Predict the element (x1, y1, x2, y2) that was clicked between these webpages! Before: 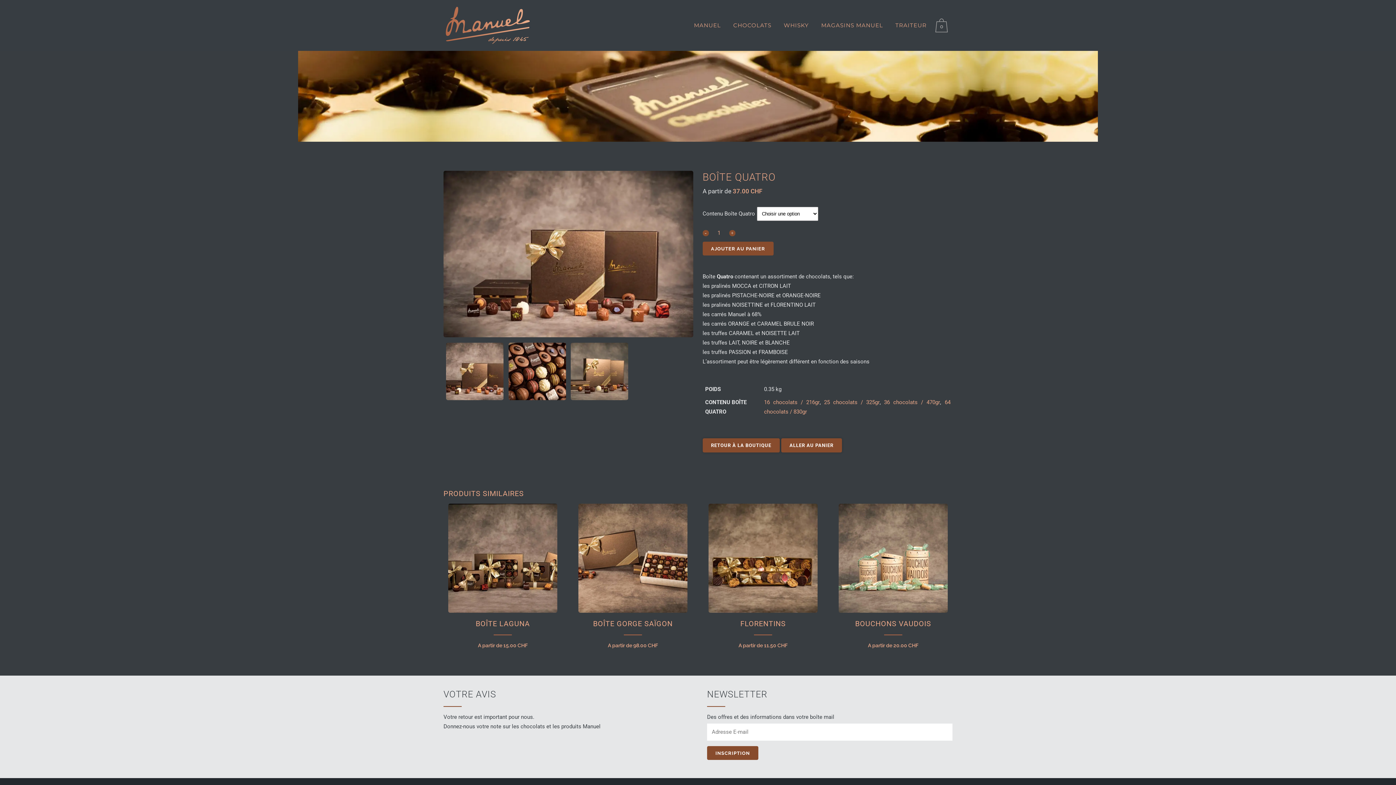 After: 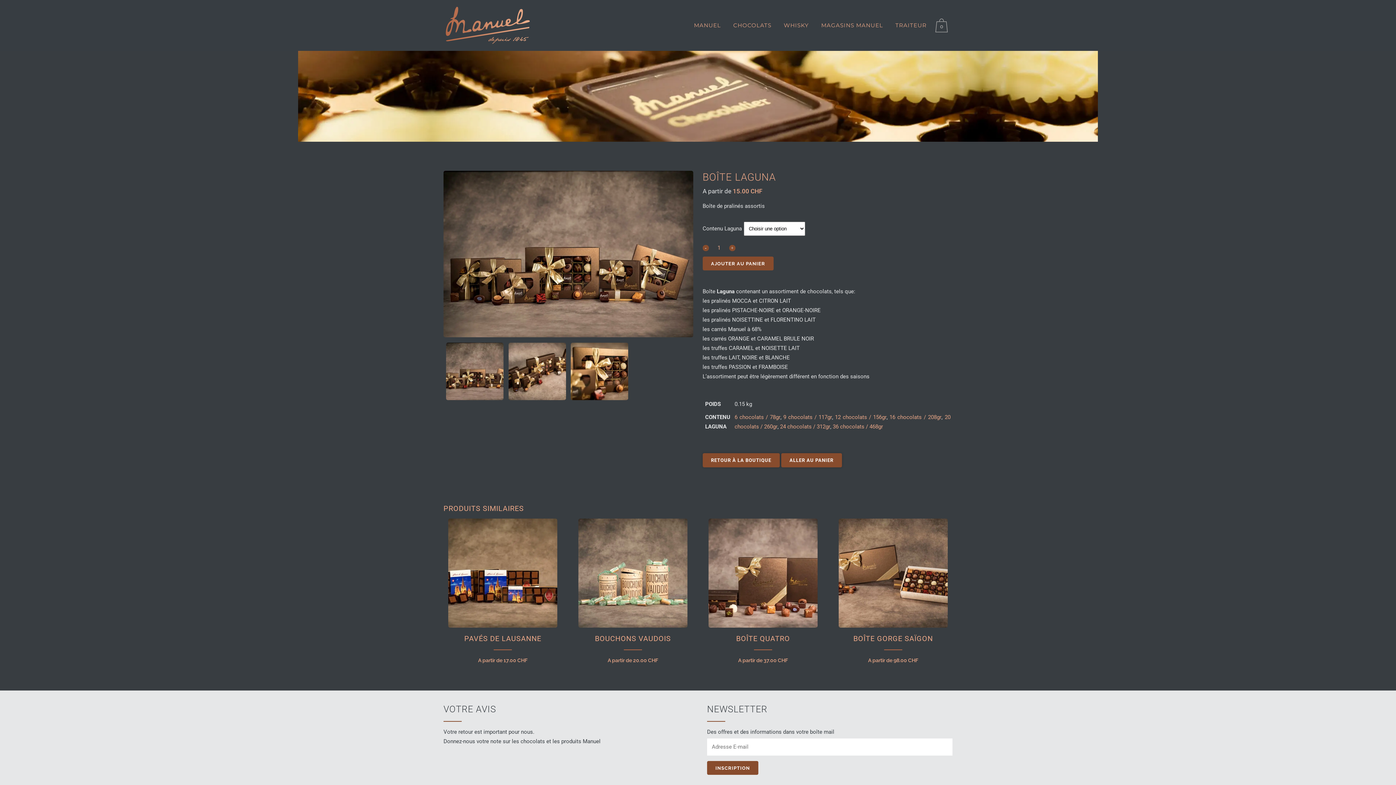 Action: bbox: (443, 613, 562, 650) label: BOÎTE LAGUNA
A partir de 15.00 CHF